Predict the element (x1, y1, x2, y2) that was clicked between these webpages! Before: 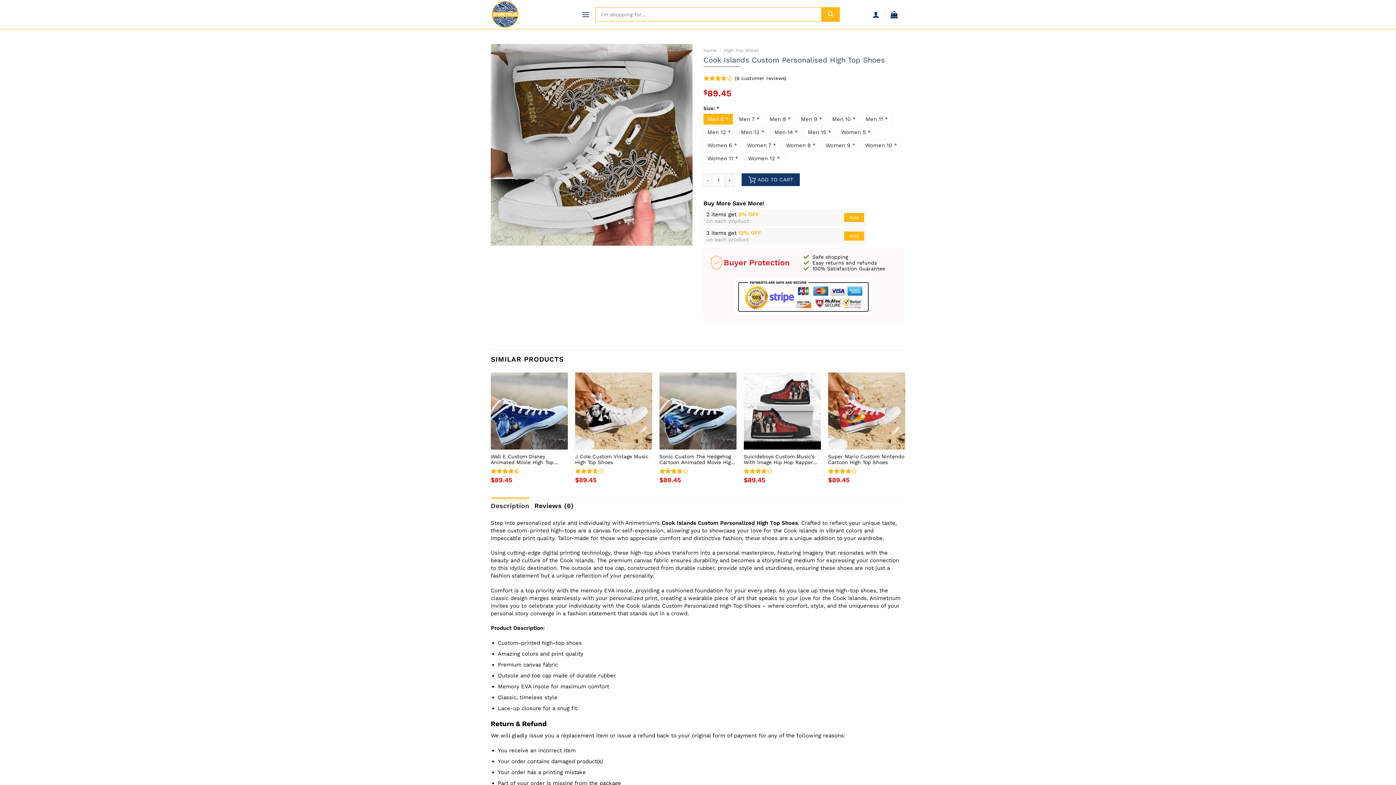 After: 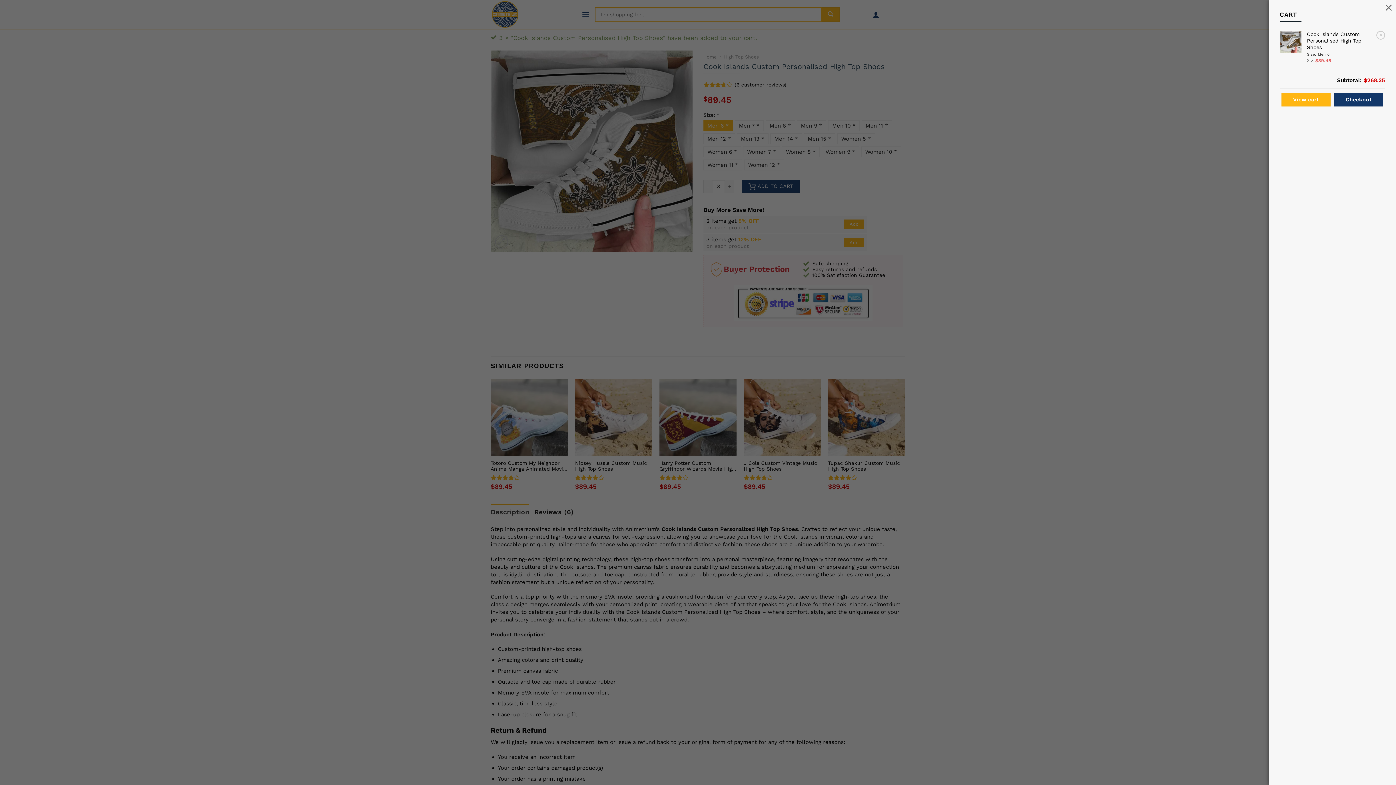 Action: bbox: (844, 231, 864, 240) label: Add